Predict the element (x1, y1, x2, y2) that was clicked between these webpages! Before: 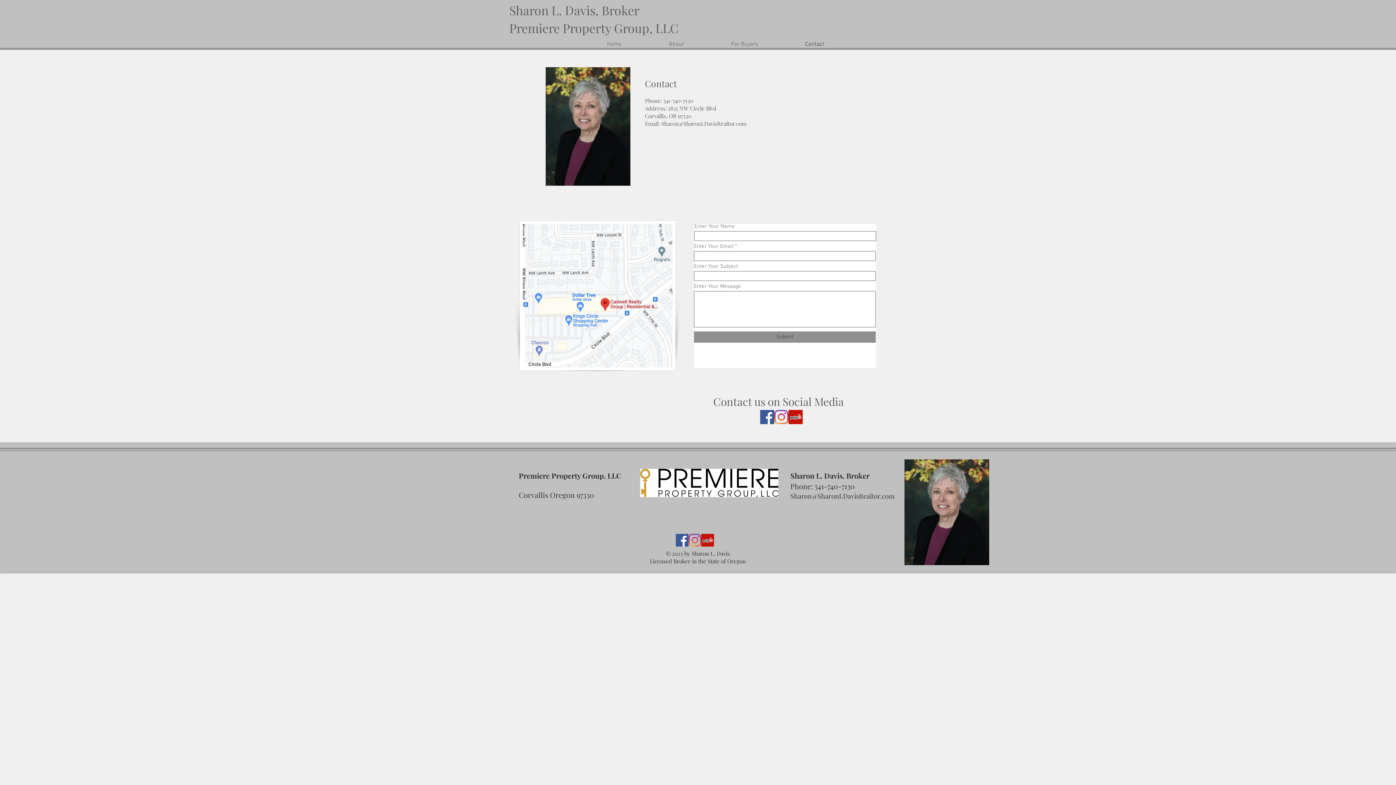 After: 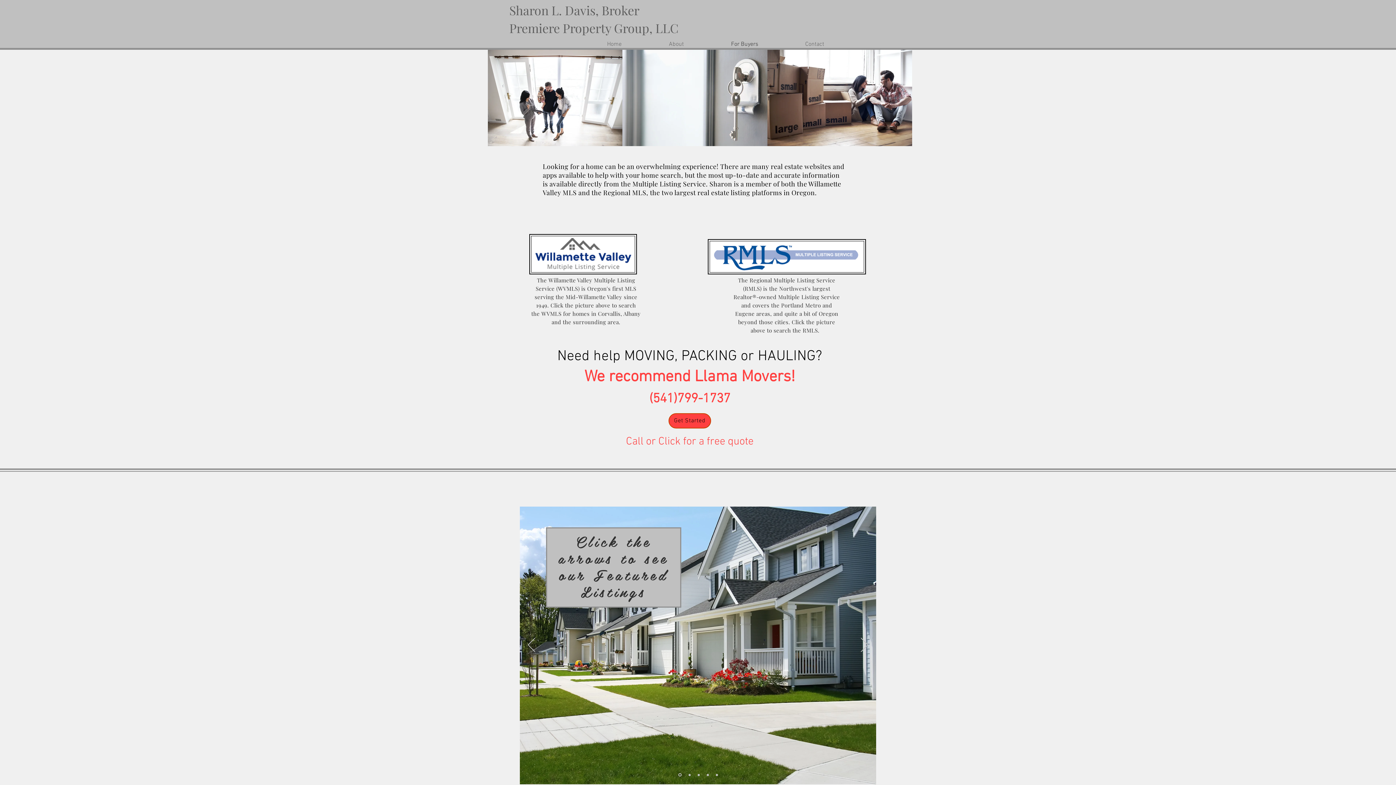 Action: label: For Buyers bbox: (689, 39, 764, 49)